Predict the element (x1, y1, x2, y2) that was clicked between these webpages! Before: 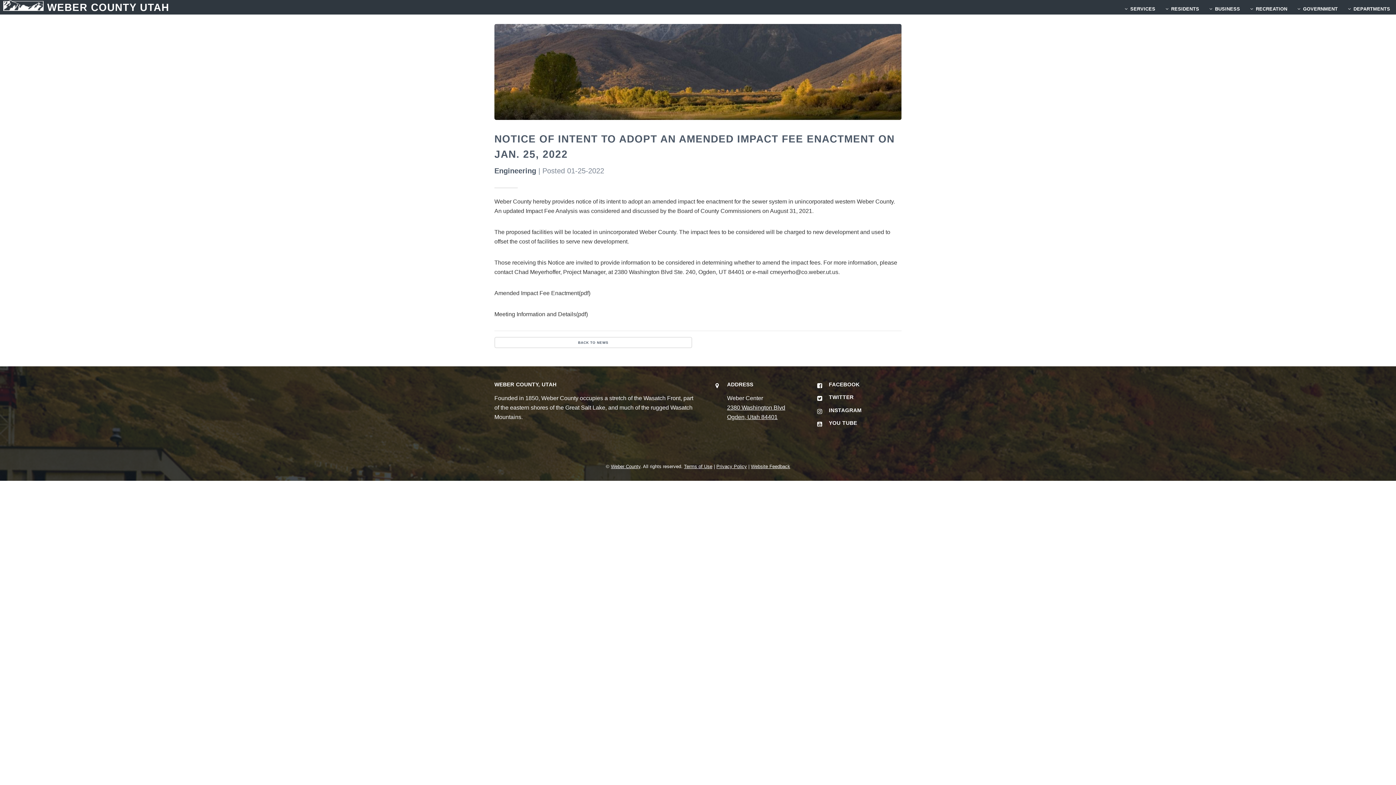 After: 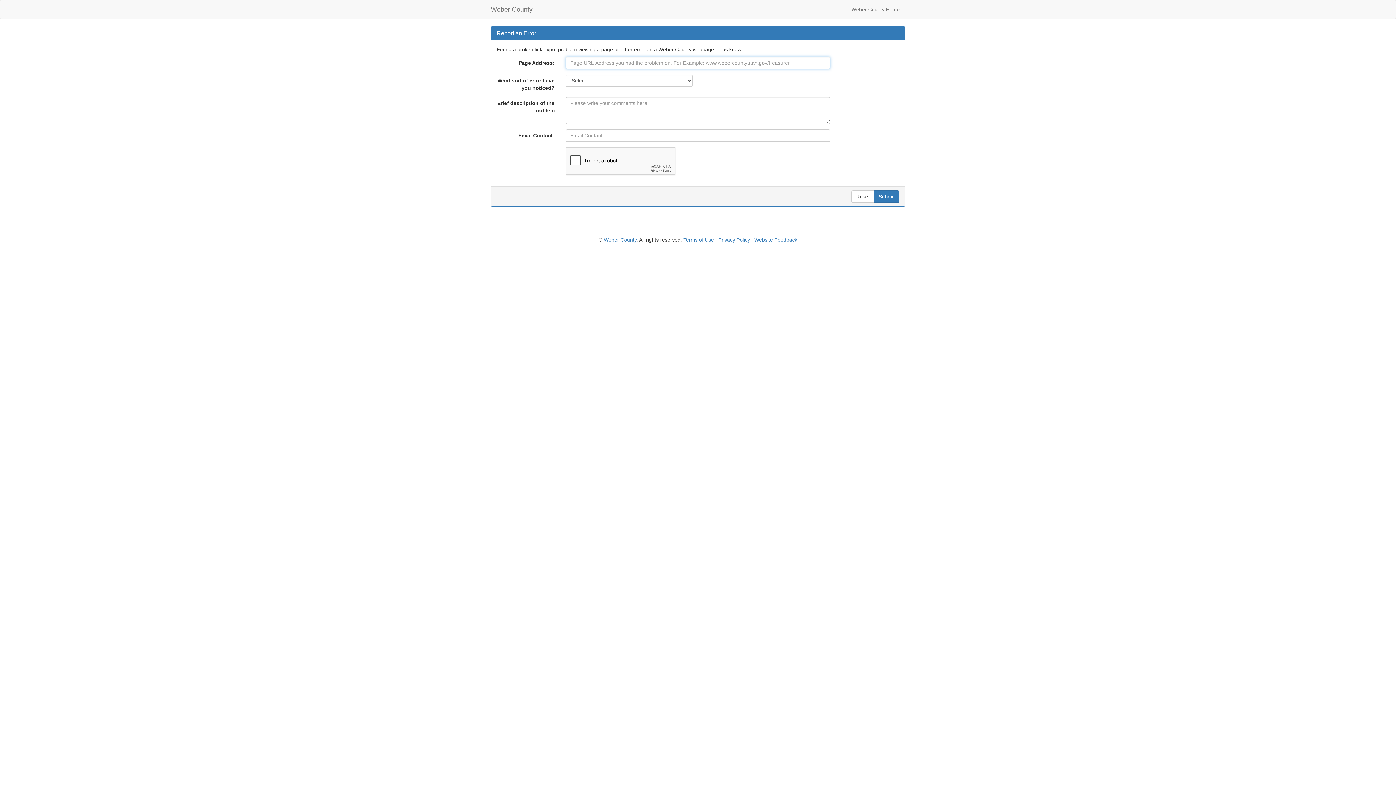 Action: bbox: (751, 464, 790, 469) label: Website Feedback